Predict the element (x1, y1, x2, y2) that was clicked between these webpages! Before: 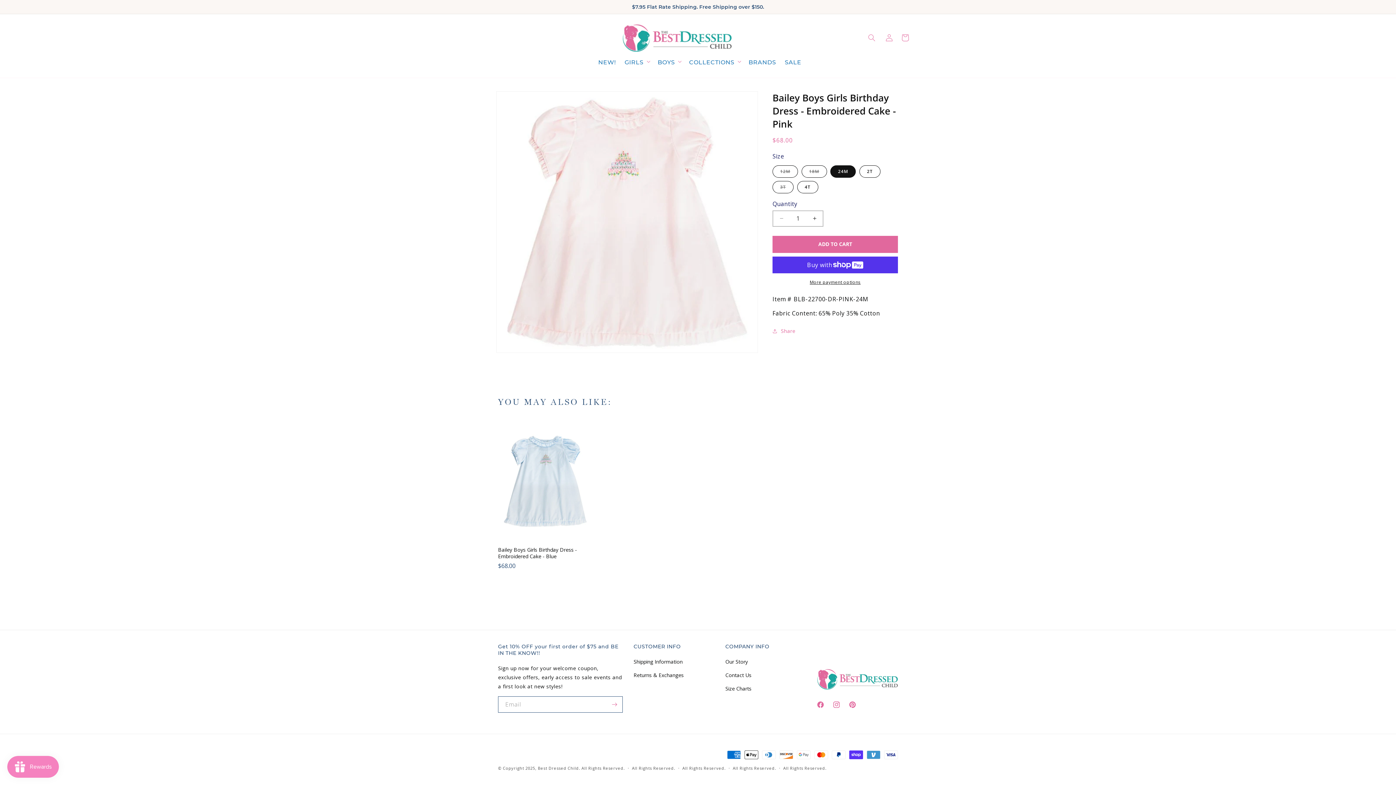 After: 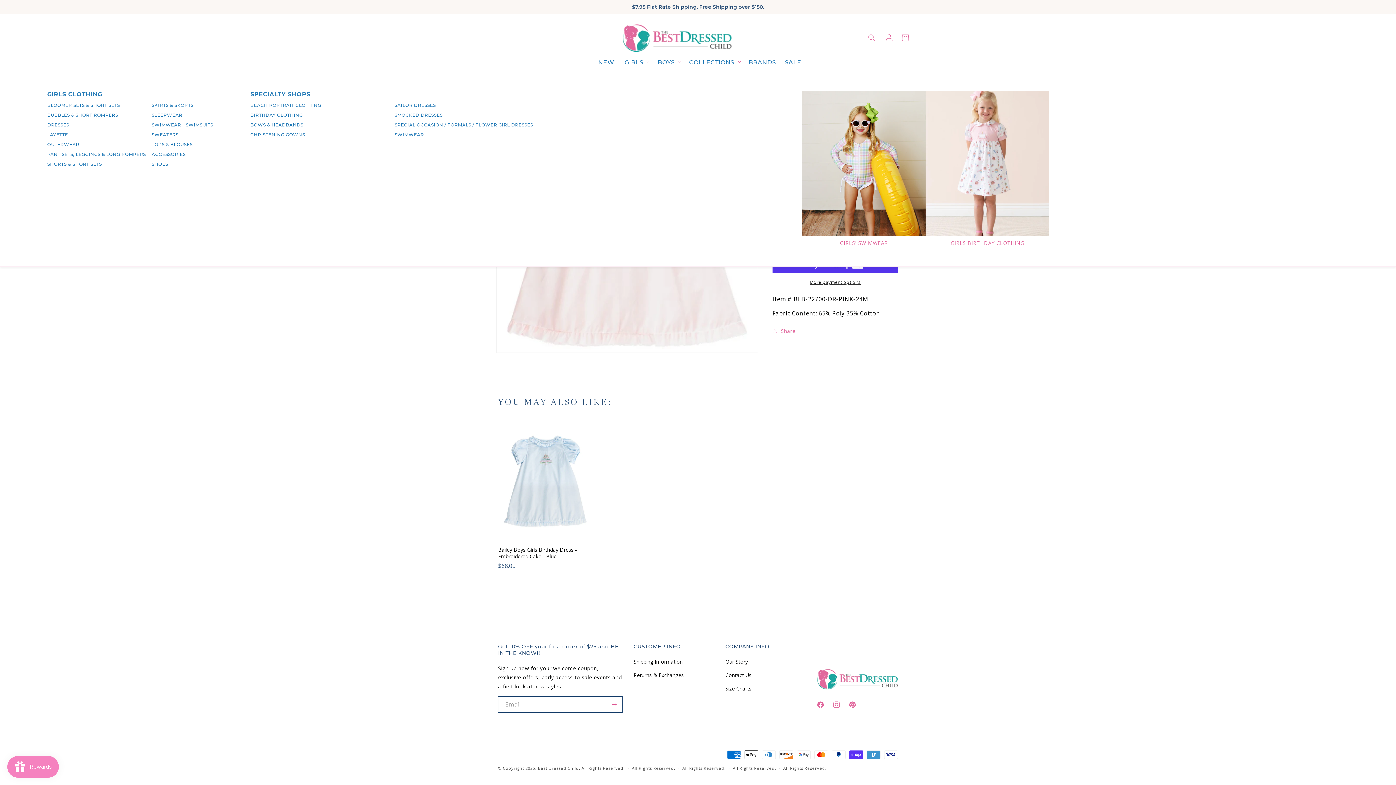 Action: label: GIRLS bbox: (624, 58, 643, 66)